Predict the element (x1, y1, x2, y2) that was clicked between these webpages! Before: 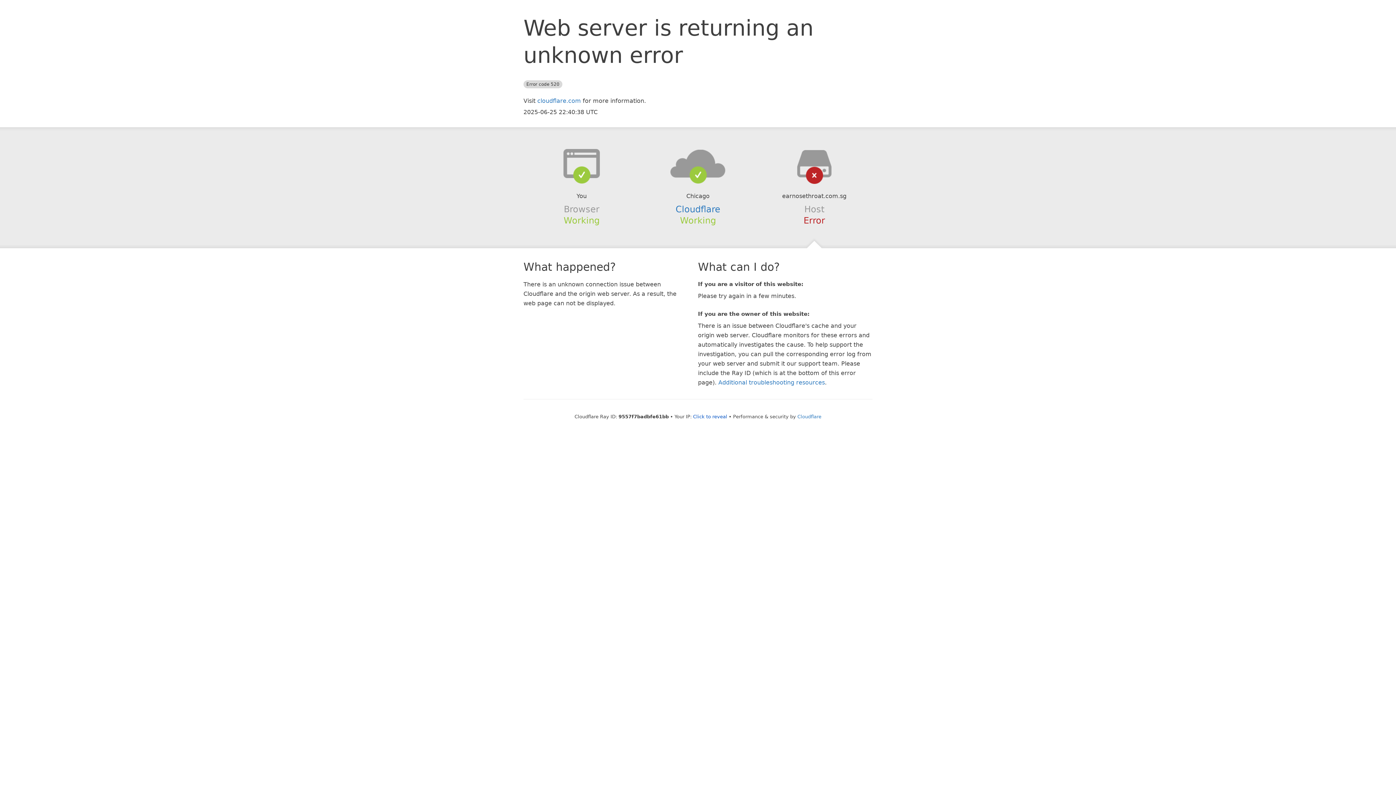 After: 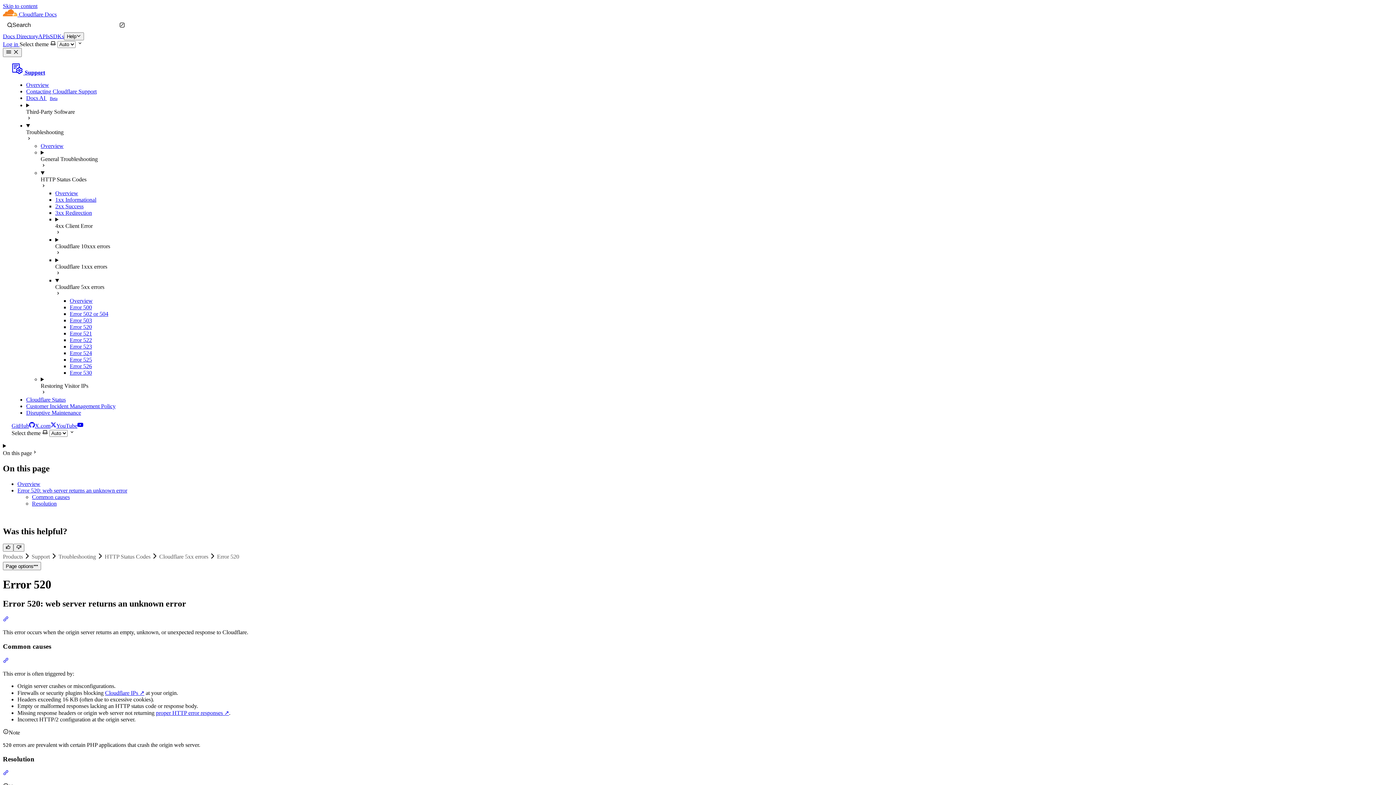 Action: label: Additional troubleshooting resources bbox: (718, 379, 825, 386)